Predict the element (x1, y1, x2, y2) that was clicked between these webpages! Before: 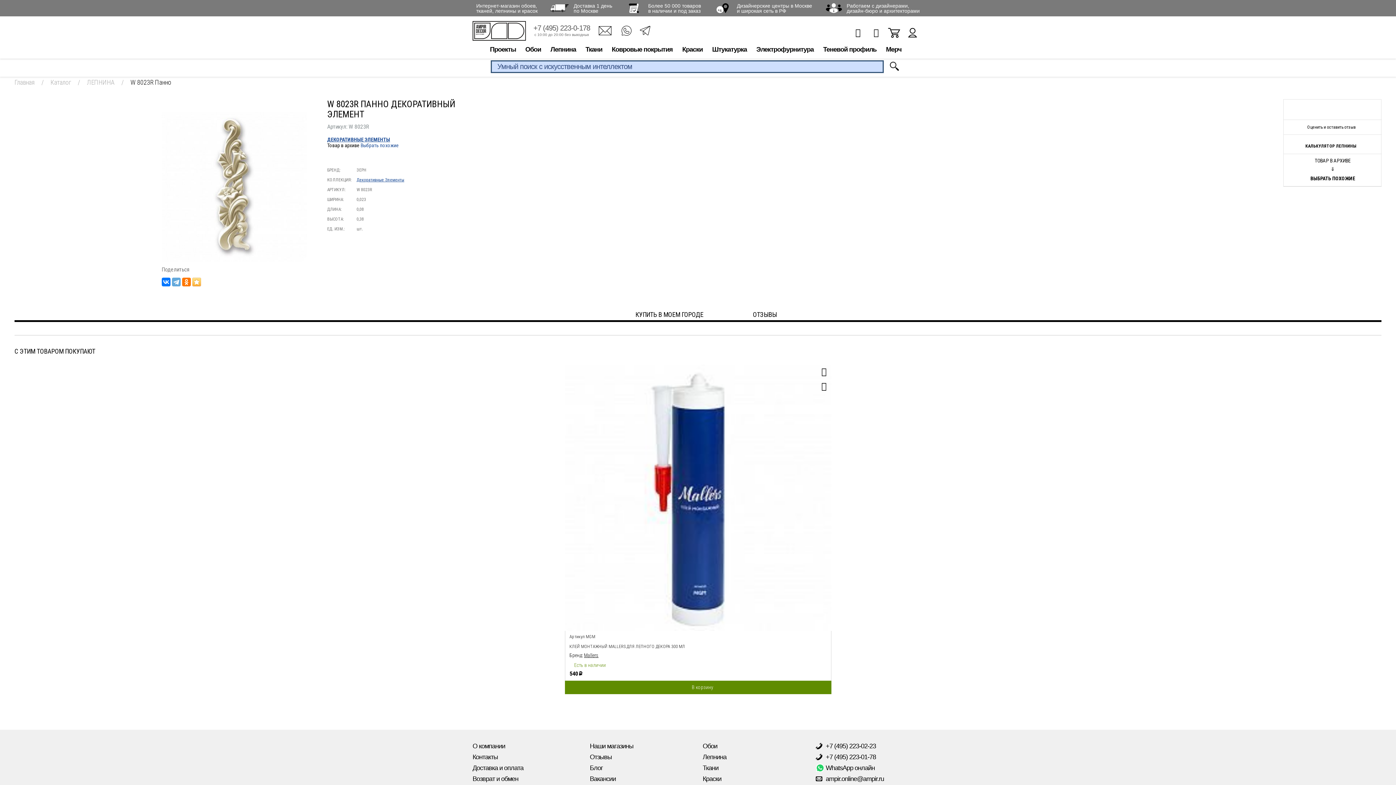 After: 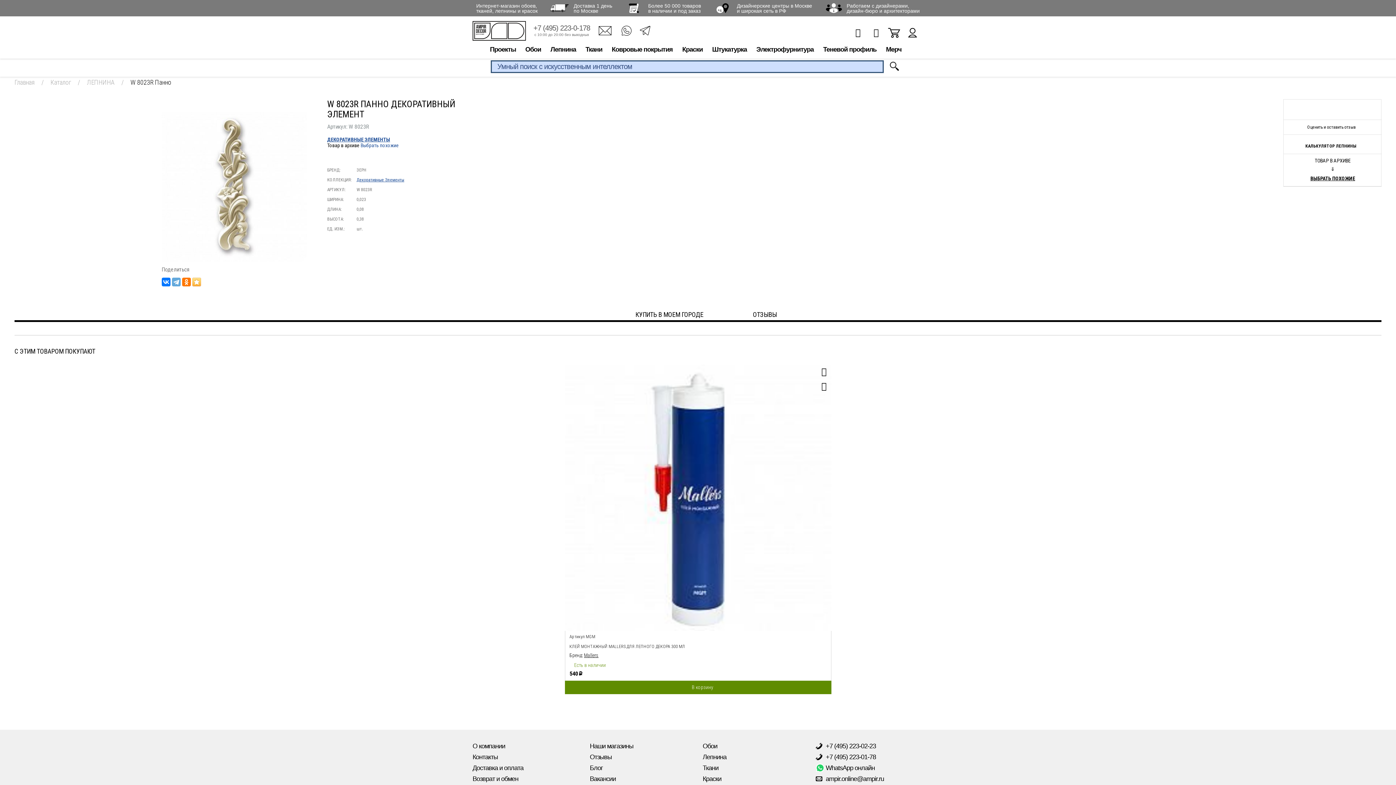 Action: label: ВЫБРАТЬ ПОХОЖИЕ bbox: (1310, 175, 1355, 181)